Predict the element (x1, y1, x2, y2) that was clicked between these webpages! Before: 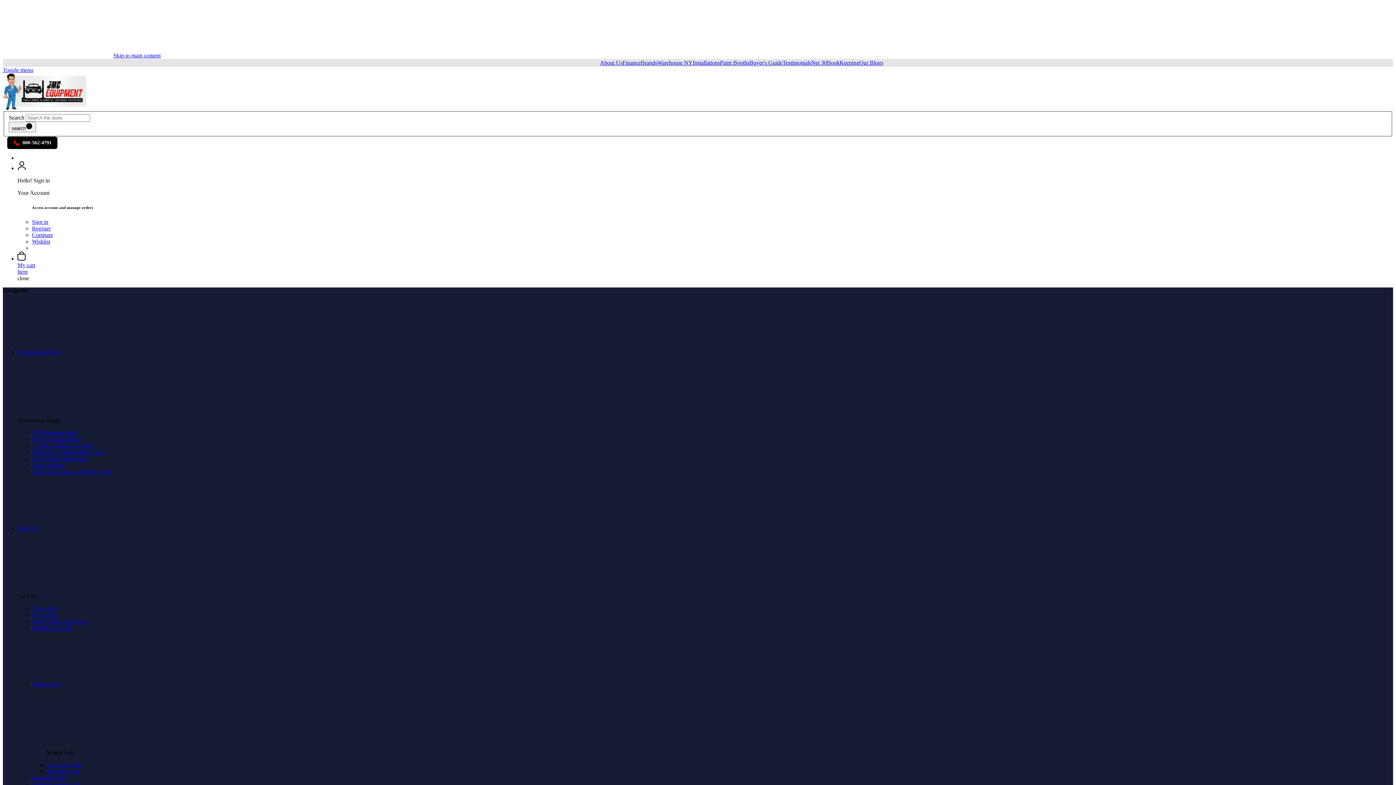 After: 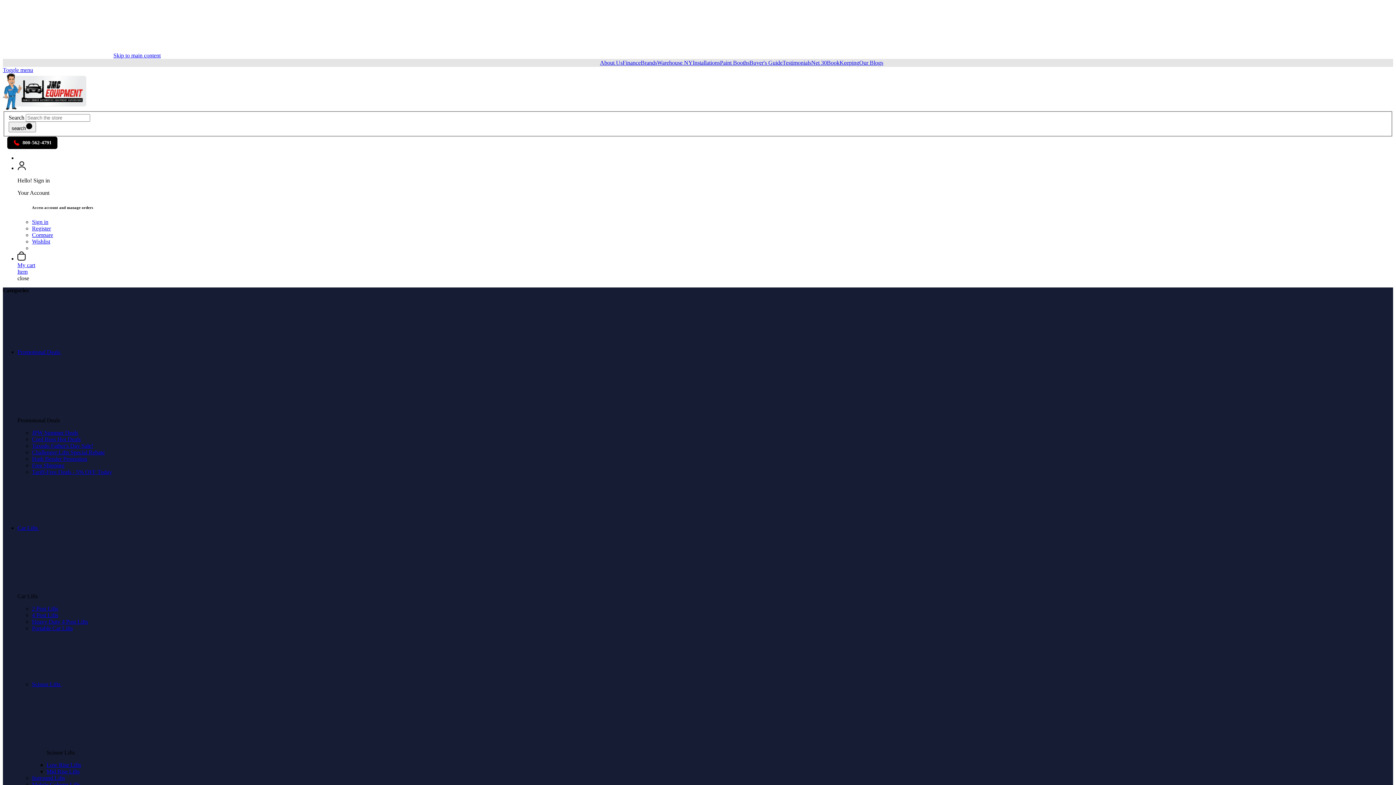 Action: bbox: (827, 59, 859, 66) label: BookKeeping